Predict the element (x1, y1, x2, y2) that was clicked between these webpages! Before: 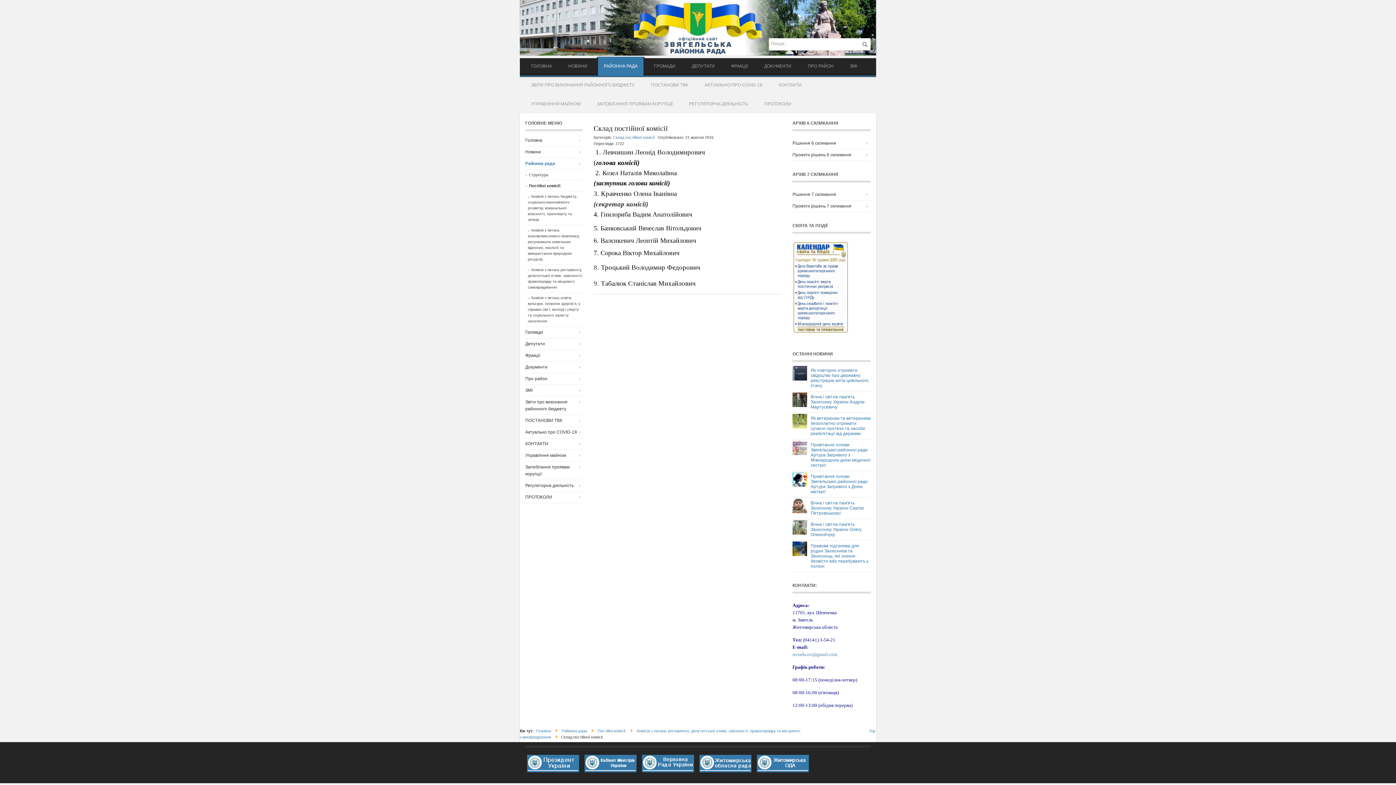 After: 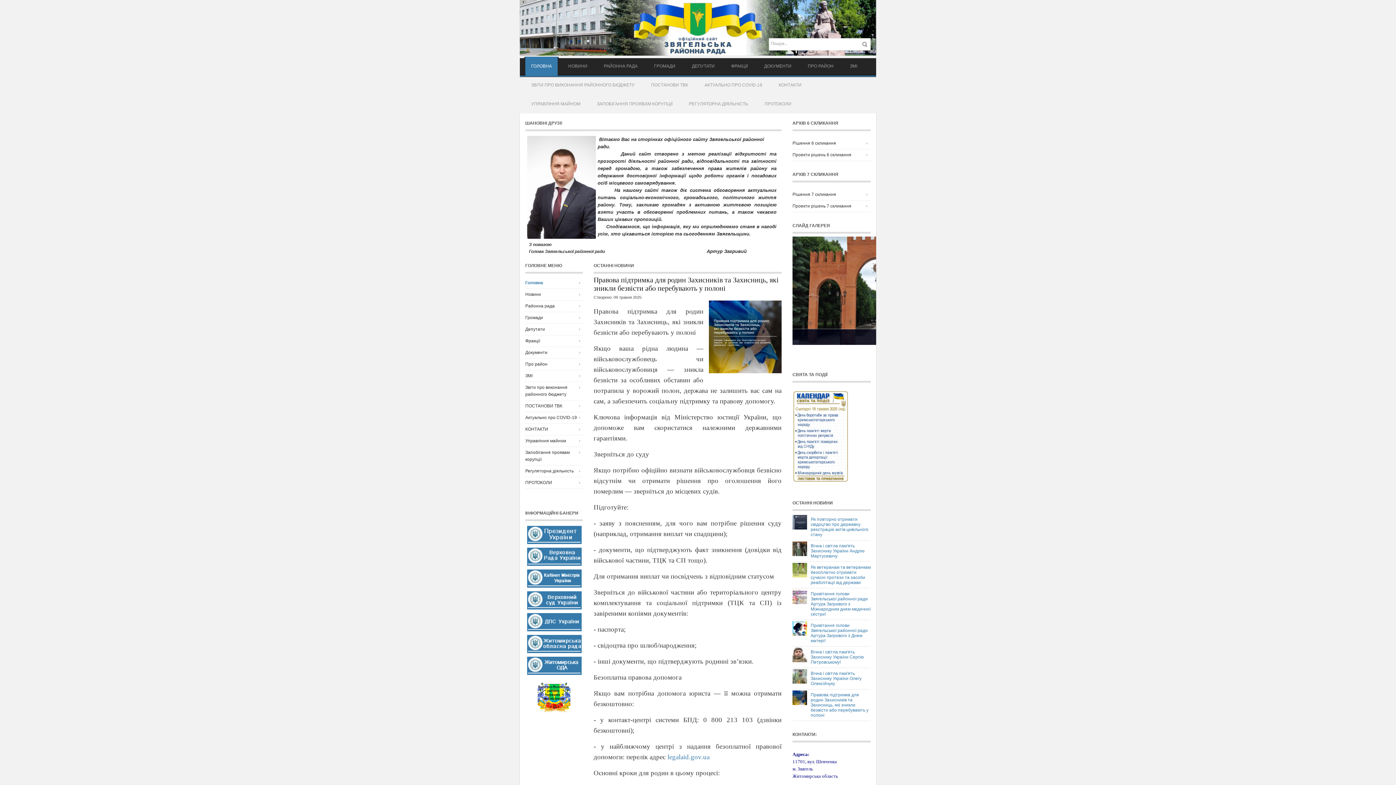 Action: bbox: (810, 543, 868, 569) label: Правова підтримка для родин Захисників та Захисниць, які зникли безвісти або перебувають у полоні